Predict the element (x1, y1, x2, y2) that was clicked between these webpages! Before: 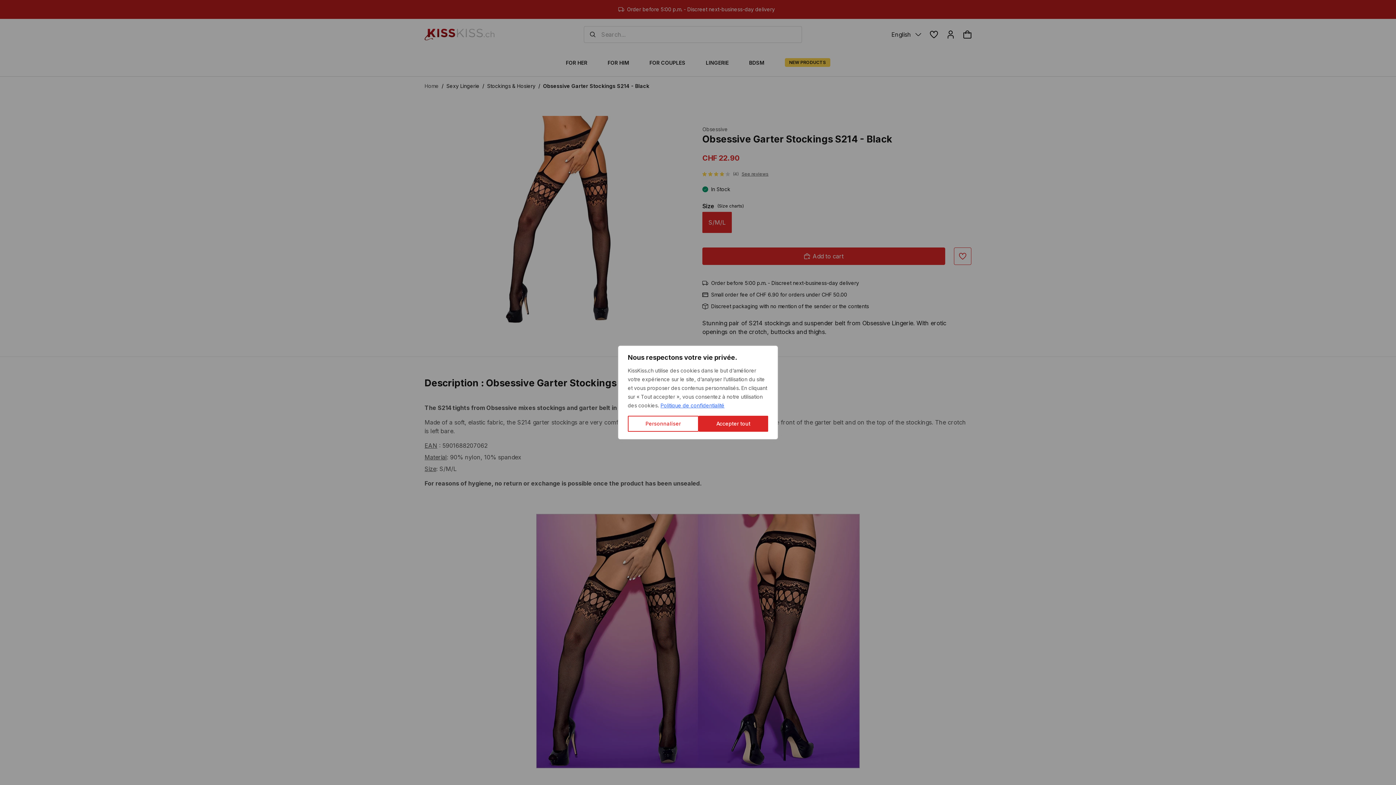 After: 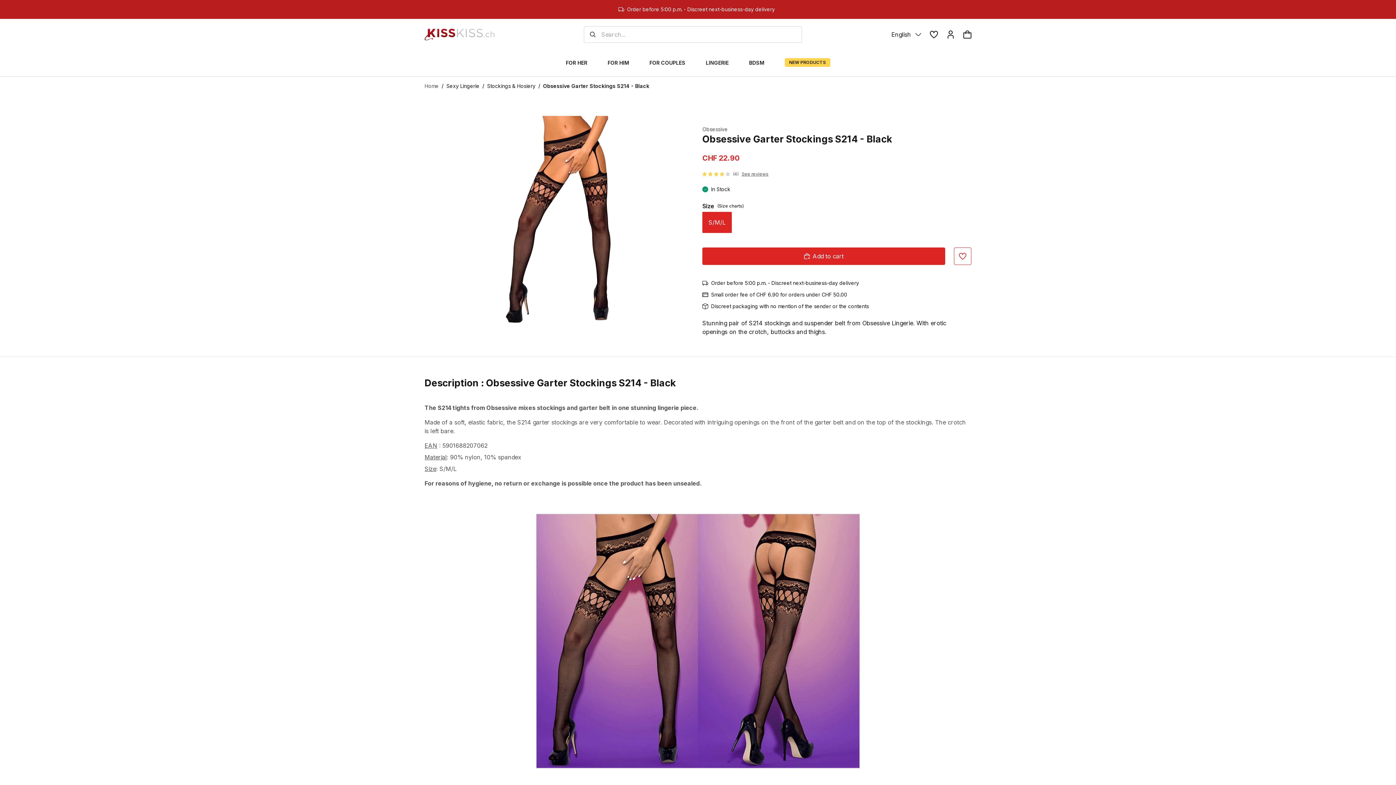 Action: bbox: (698, 416, 768, 432) label: Accepter tout